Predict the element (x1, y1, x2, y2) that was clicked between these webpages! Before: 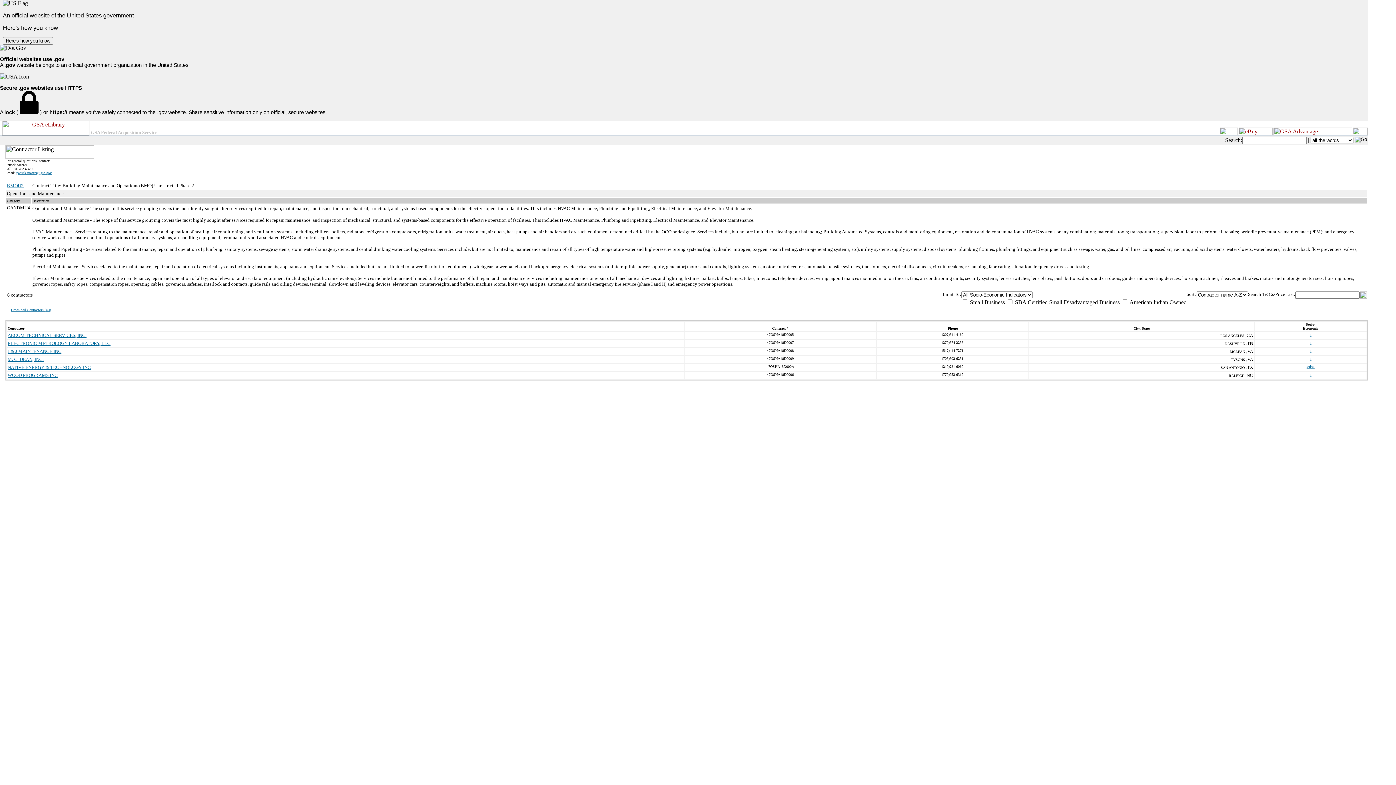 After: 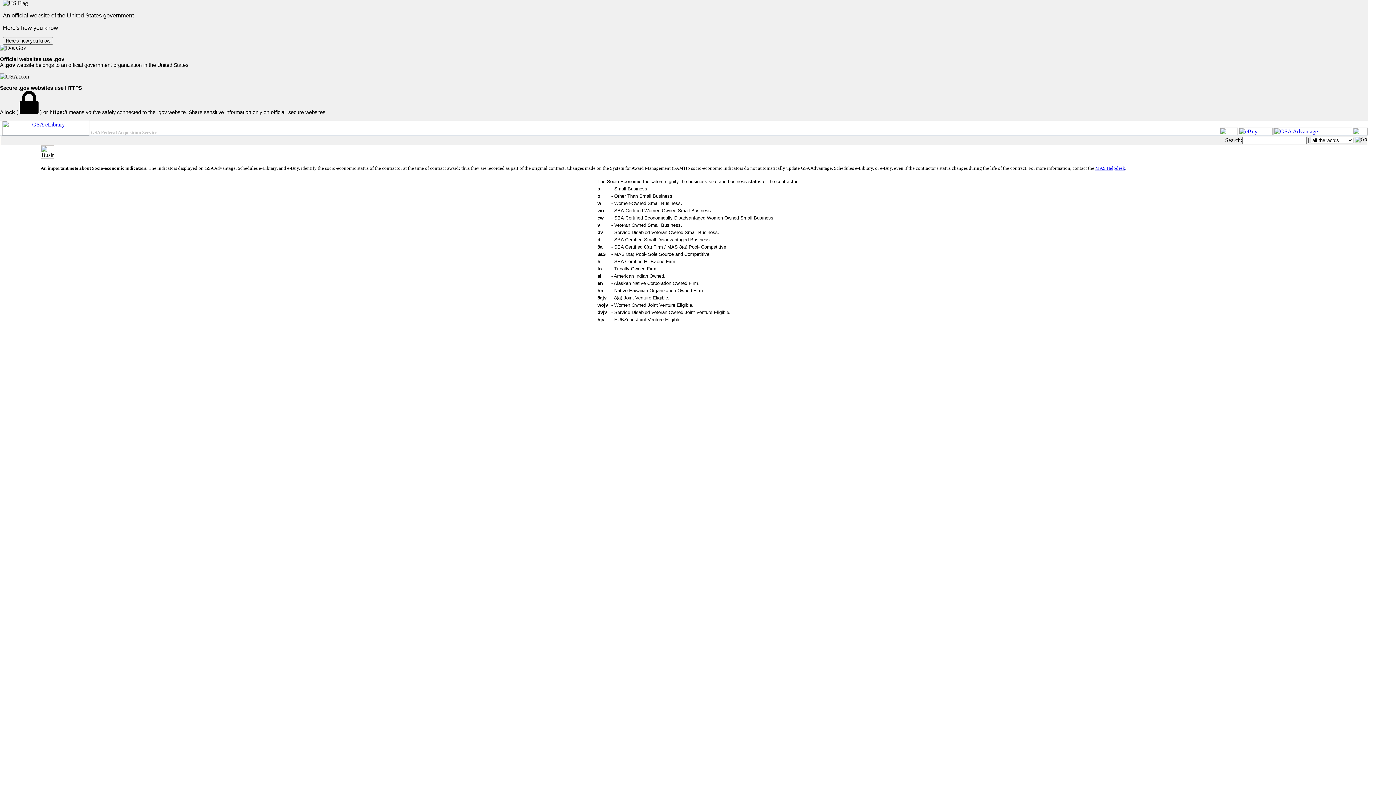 Action: bbox: (1310, 372, 1311, 376) label: o